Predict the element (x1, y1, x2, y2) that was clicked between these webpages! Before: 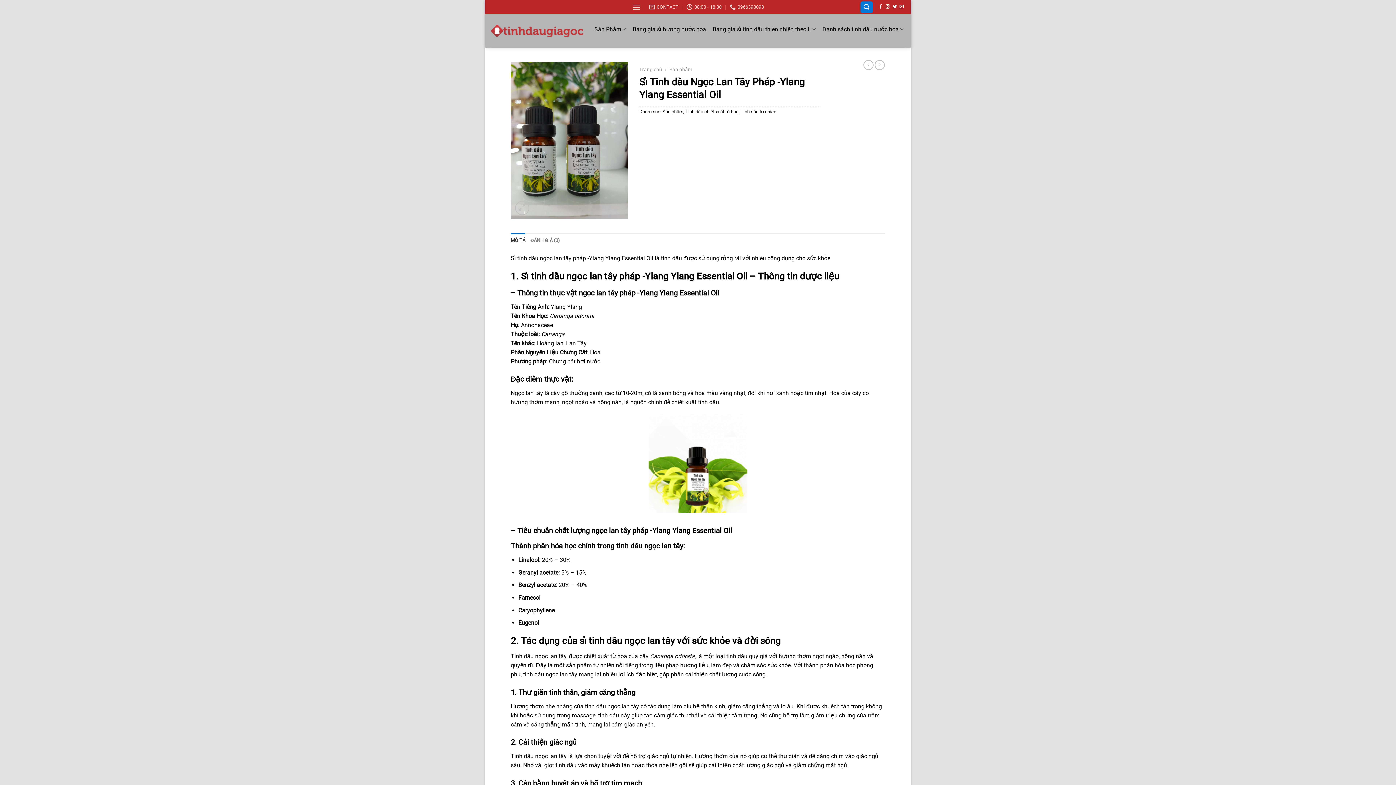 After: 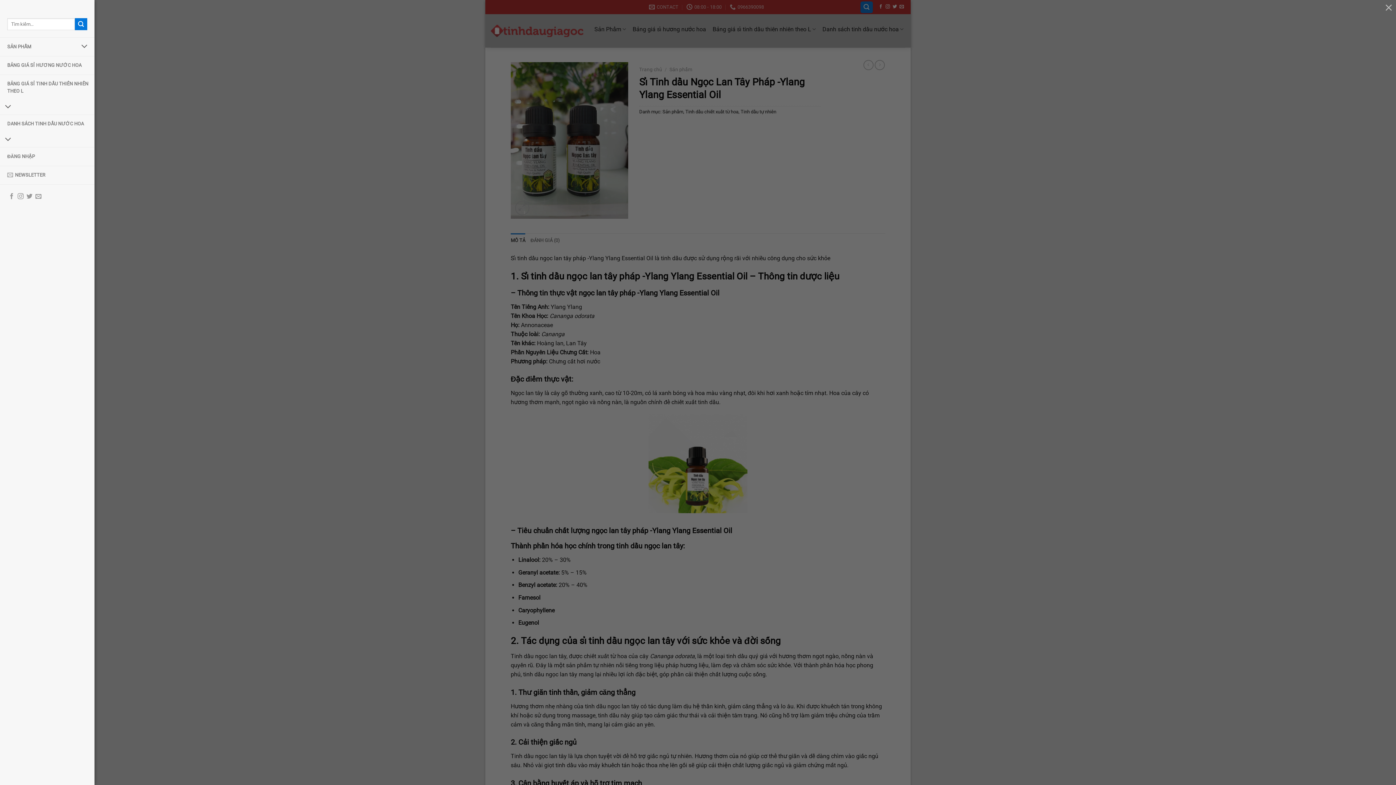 Action: label: Menu bbox: (632, 0, 641, 14)